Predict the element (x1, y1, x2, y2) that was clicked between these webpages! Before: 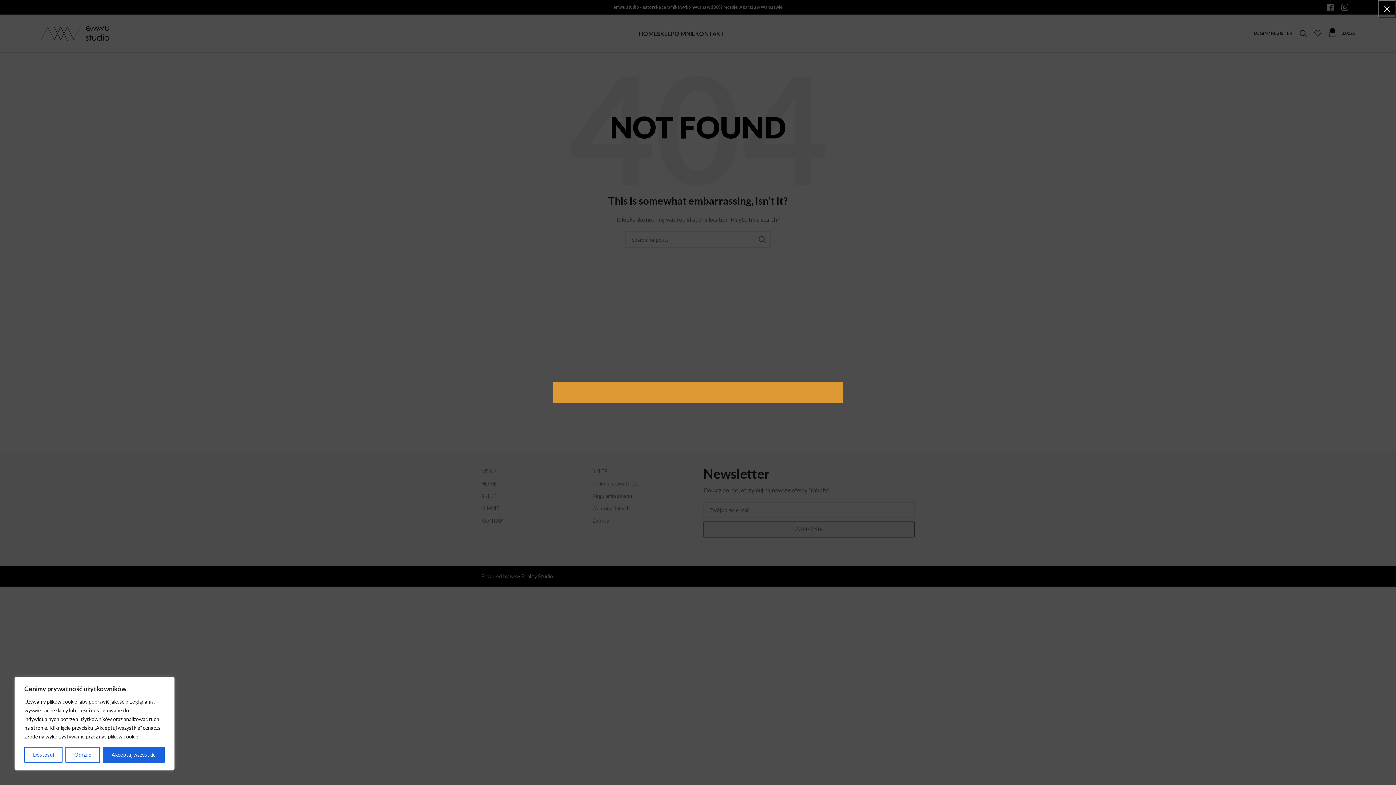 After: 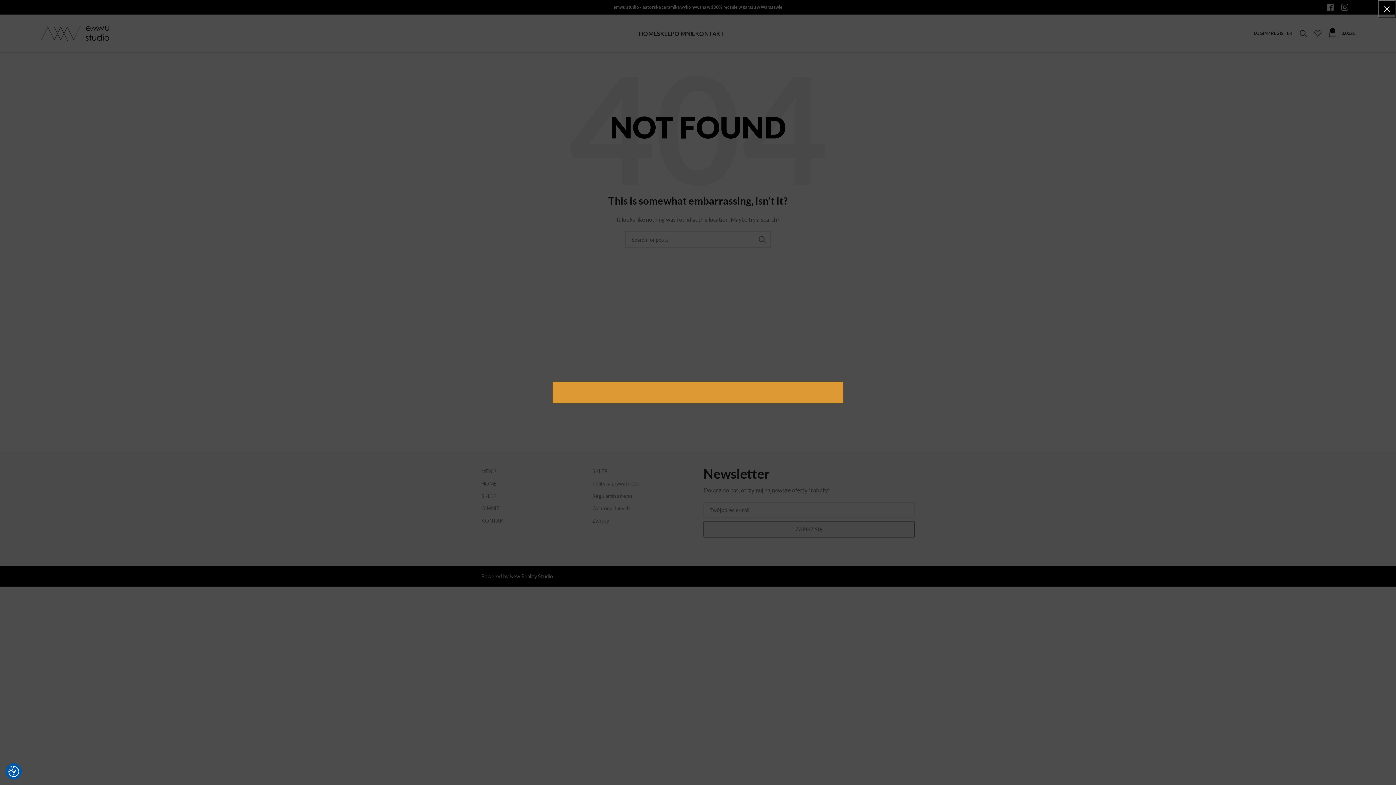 Action: label: Akceptuj wszystkie bbox: (102, 747, 164, 763)